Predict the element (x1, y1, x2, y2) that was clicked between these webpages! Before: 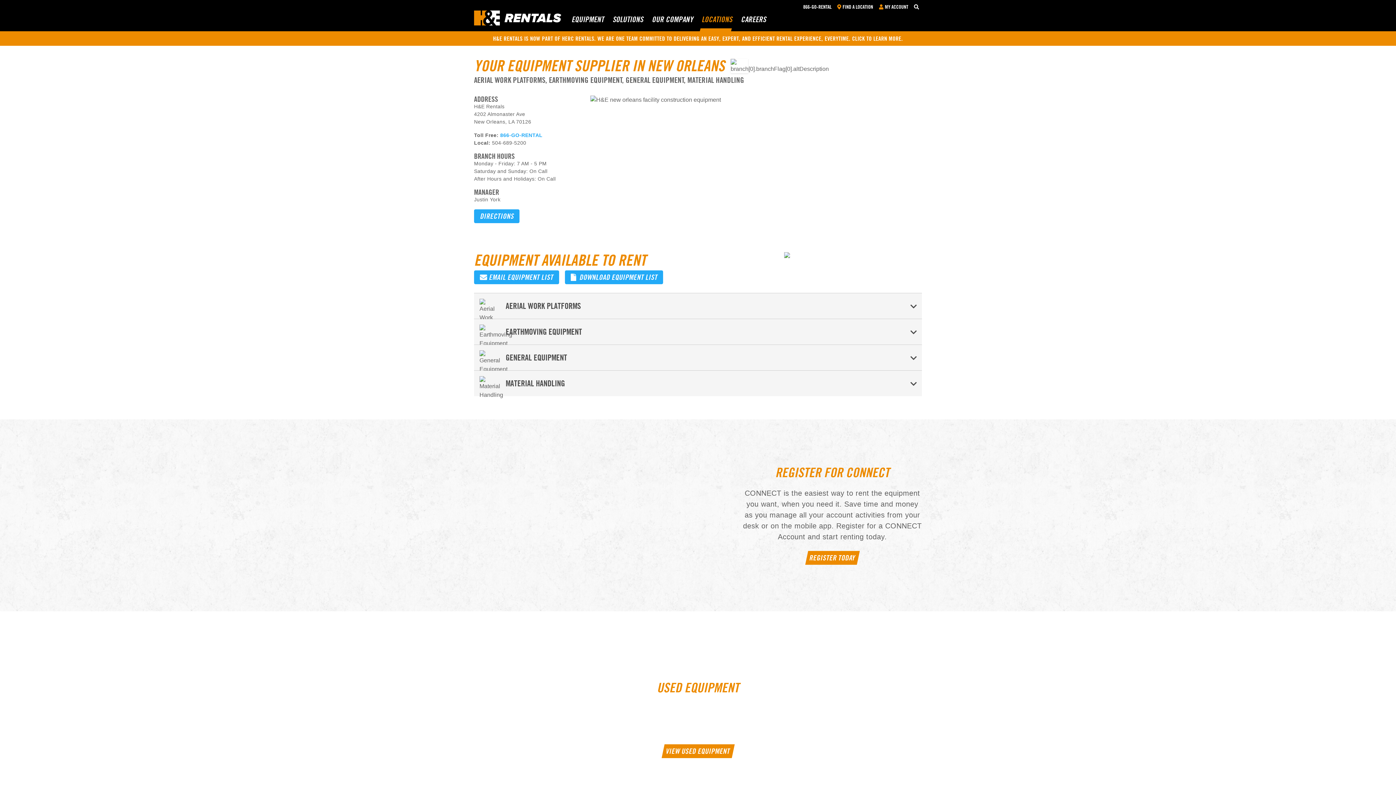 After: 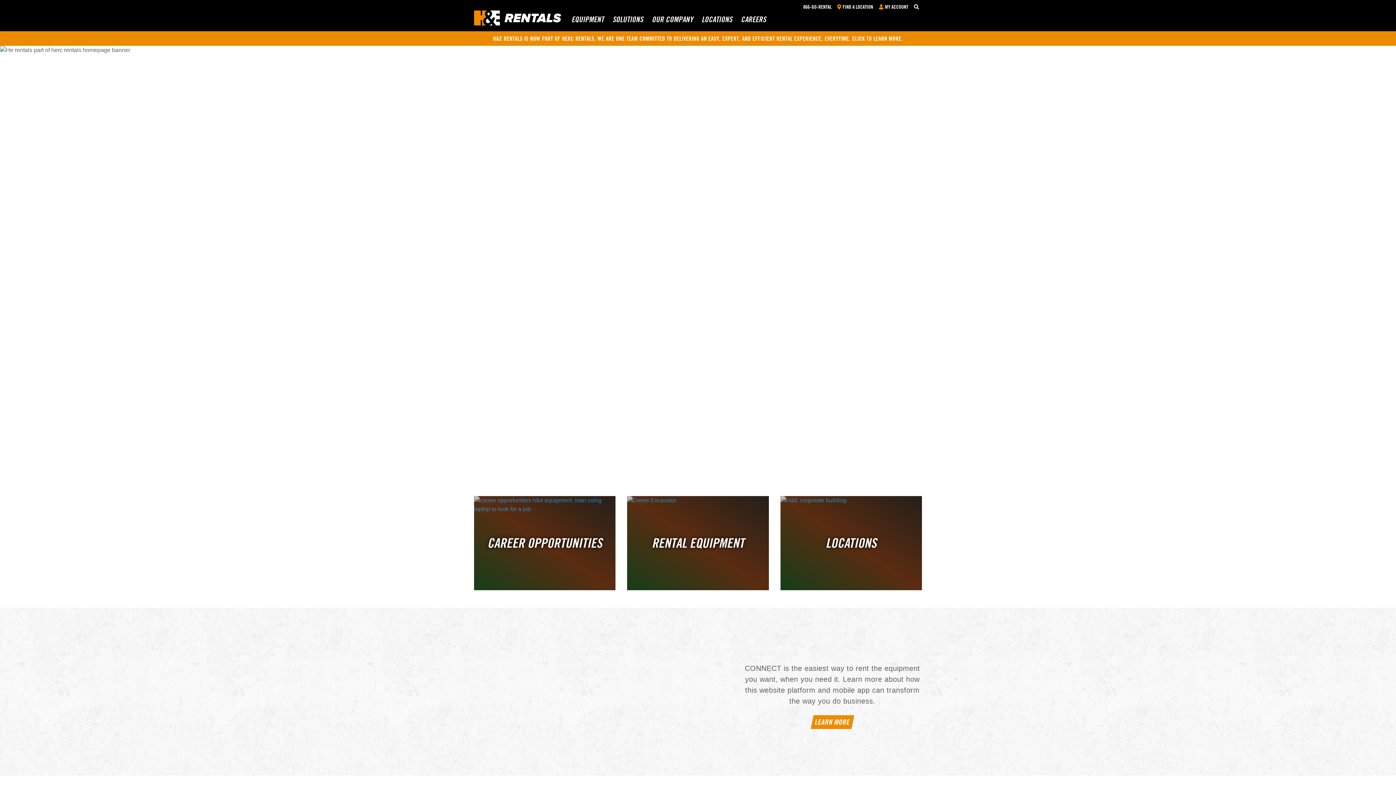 Action: bbox: (474, 10, 561, 25)